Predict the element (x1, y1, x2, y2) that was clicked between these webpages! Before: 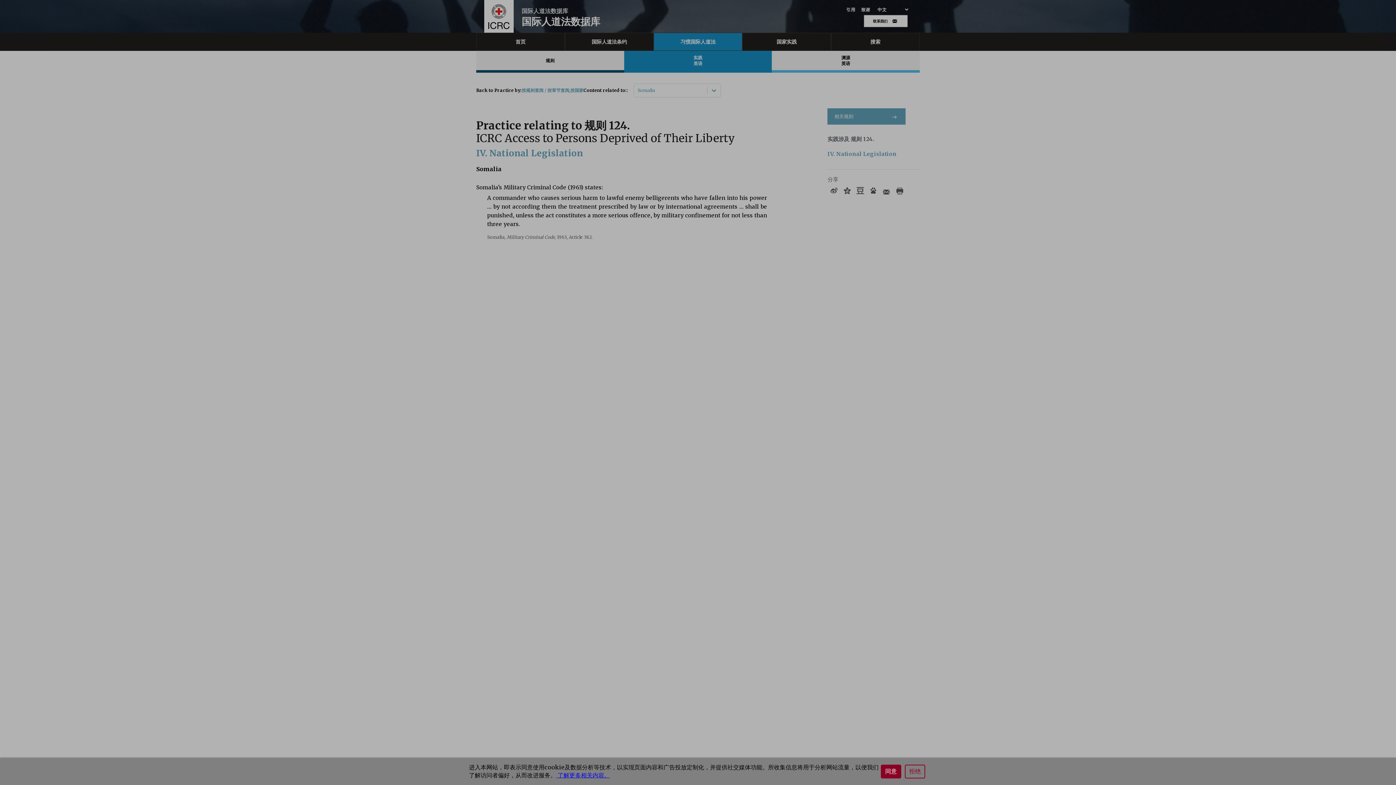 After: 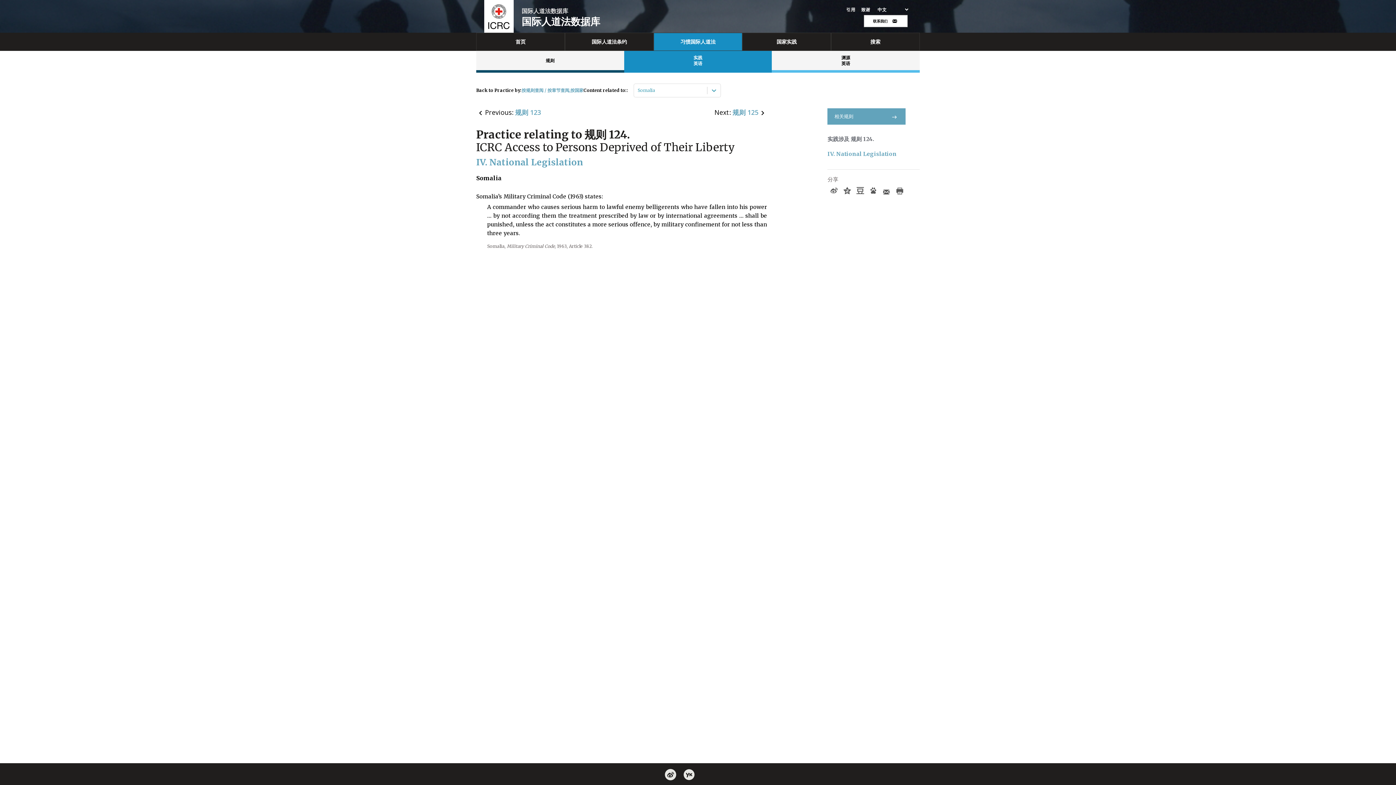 Action: bbox: (905, 765, 925, 778) label: 拒绝